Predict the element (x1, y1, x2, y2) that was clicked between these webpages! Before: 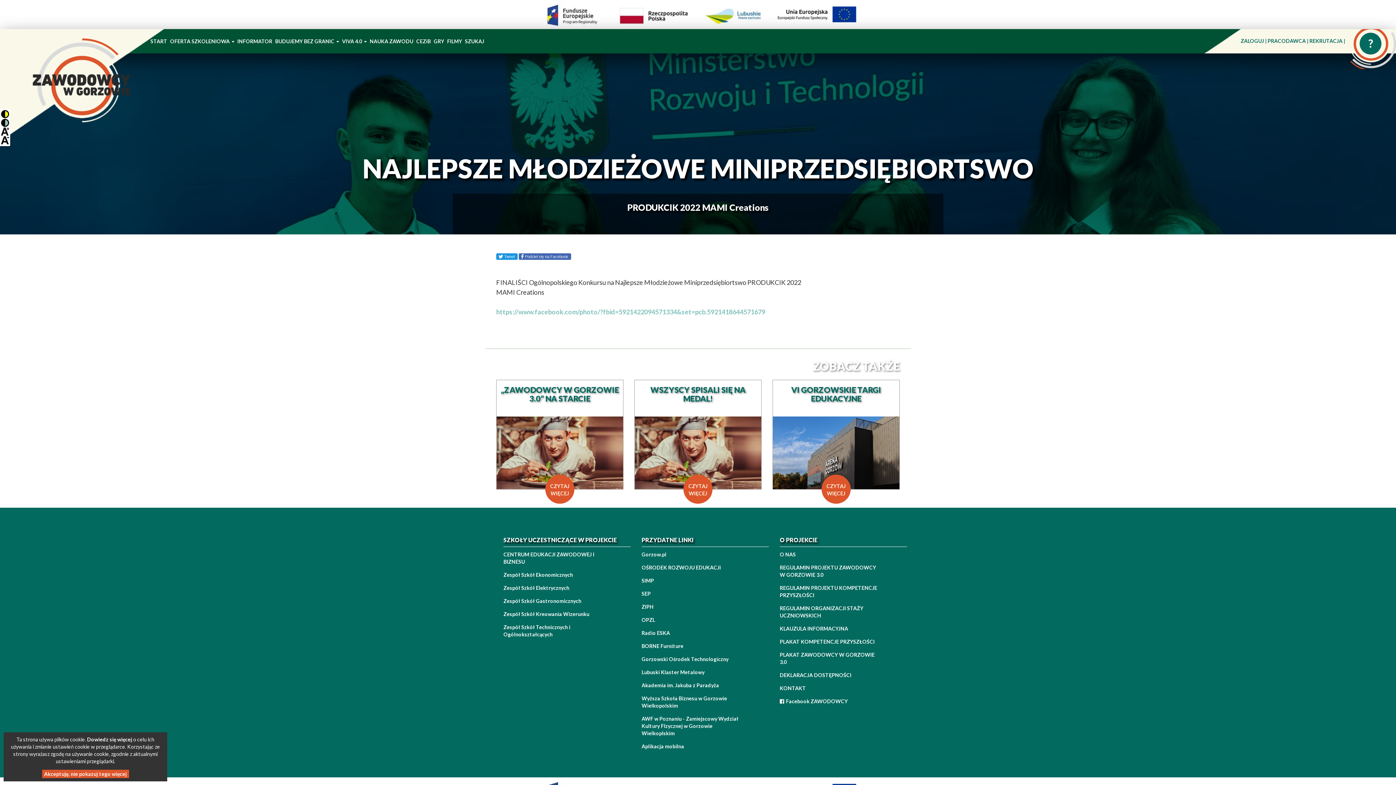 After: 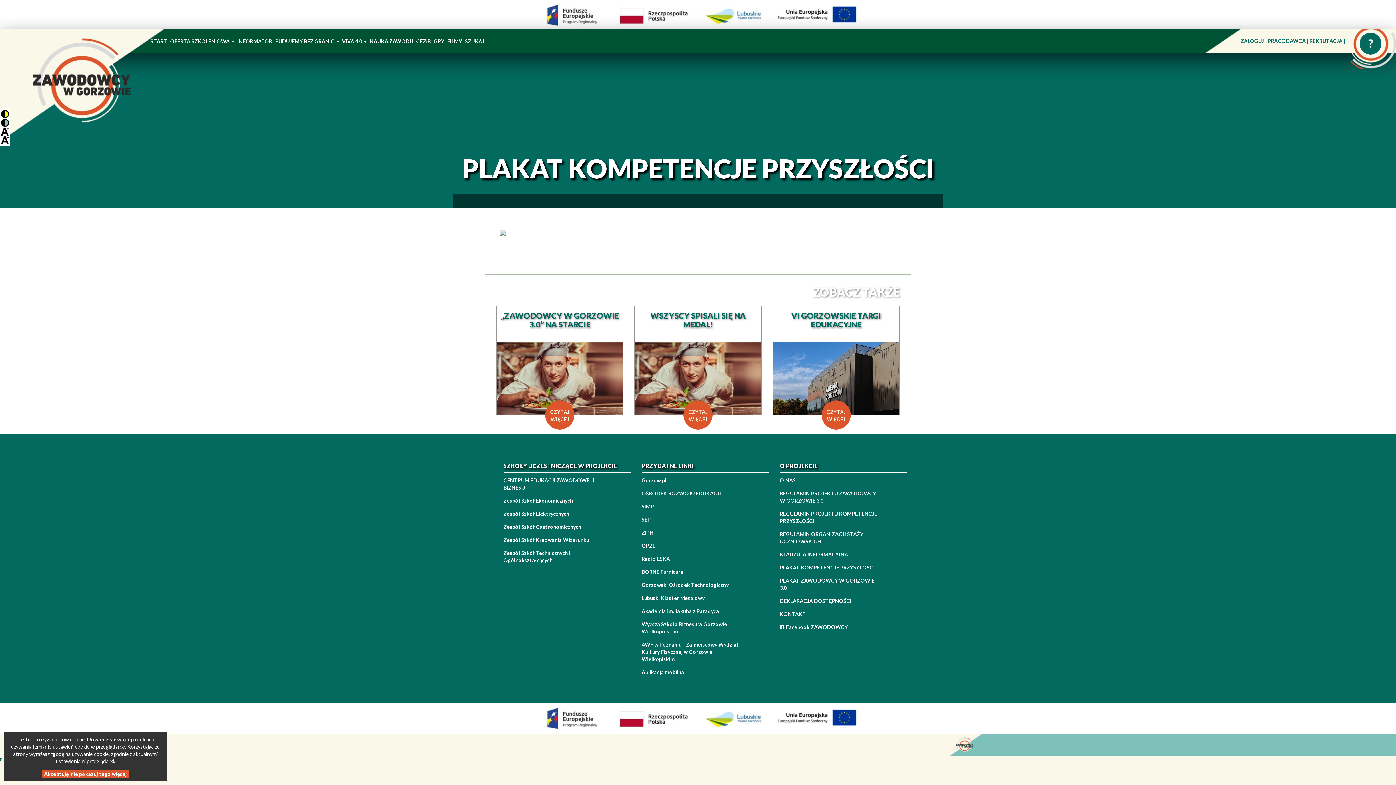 Action: label: PLAKAT KOMPETENCJE PRZYSZŁOŚCI bbox: (761, 638, 900, 651)